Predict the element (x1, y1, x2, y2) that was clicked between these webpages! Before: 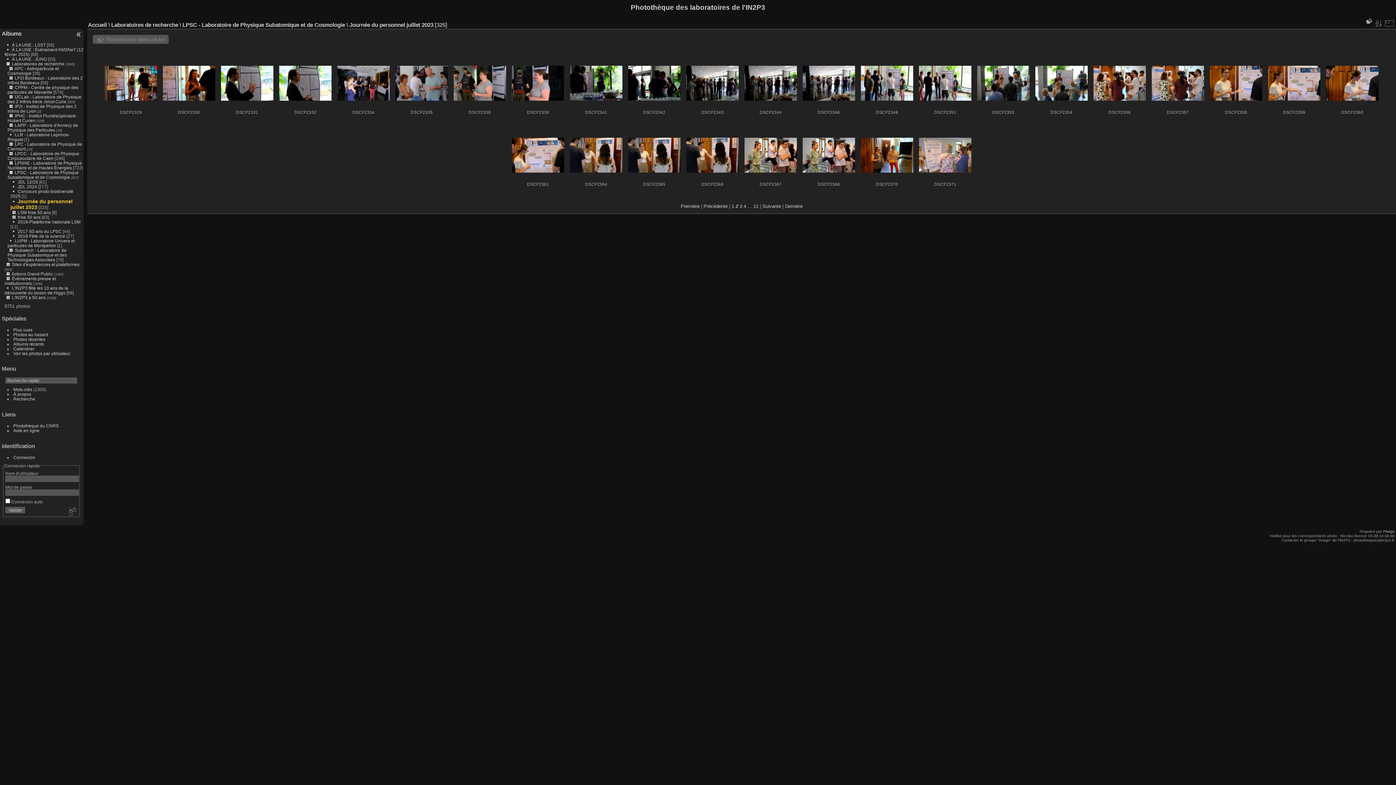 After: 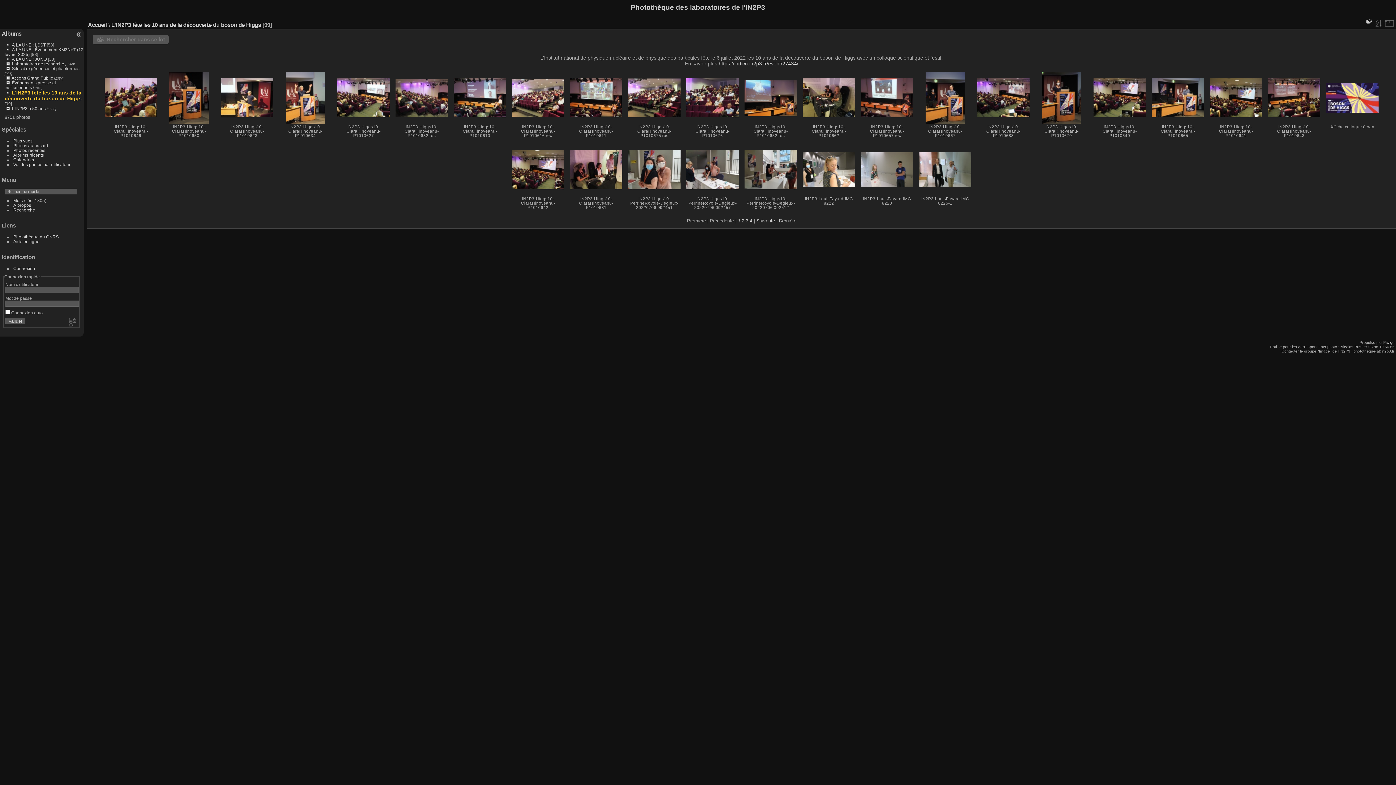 Action: bbox: (4, 285, 68, 295) label: L'IN2P3 fête les 10 ans de la découverte du boson de Higgs